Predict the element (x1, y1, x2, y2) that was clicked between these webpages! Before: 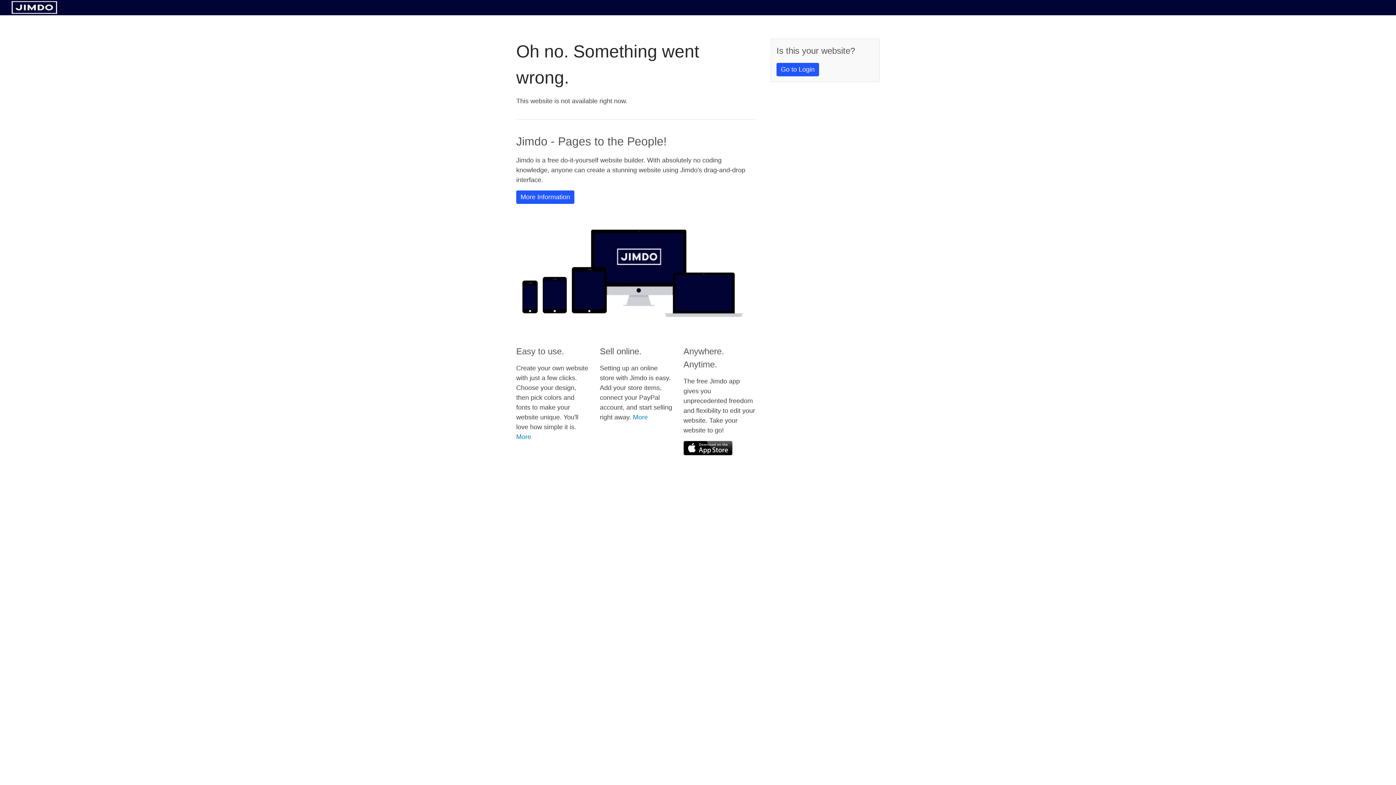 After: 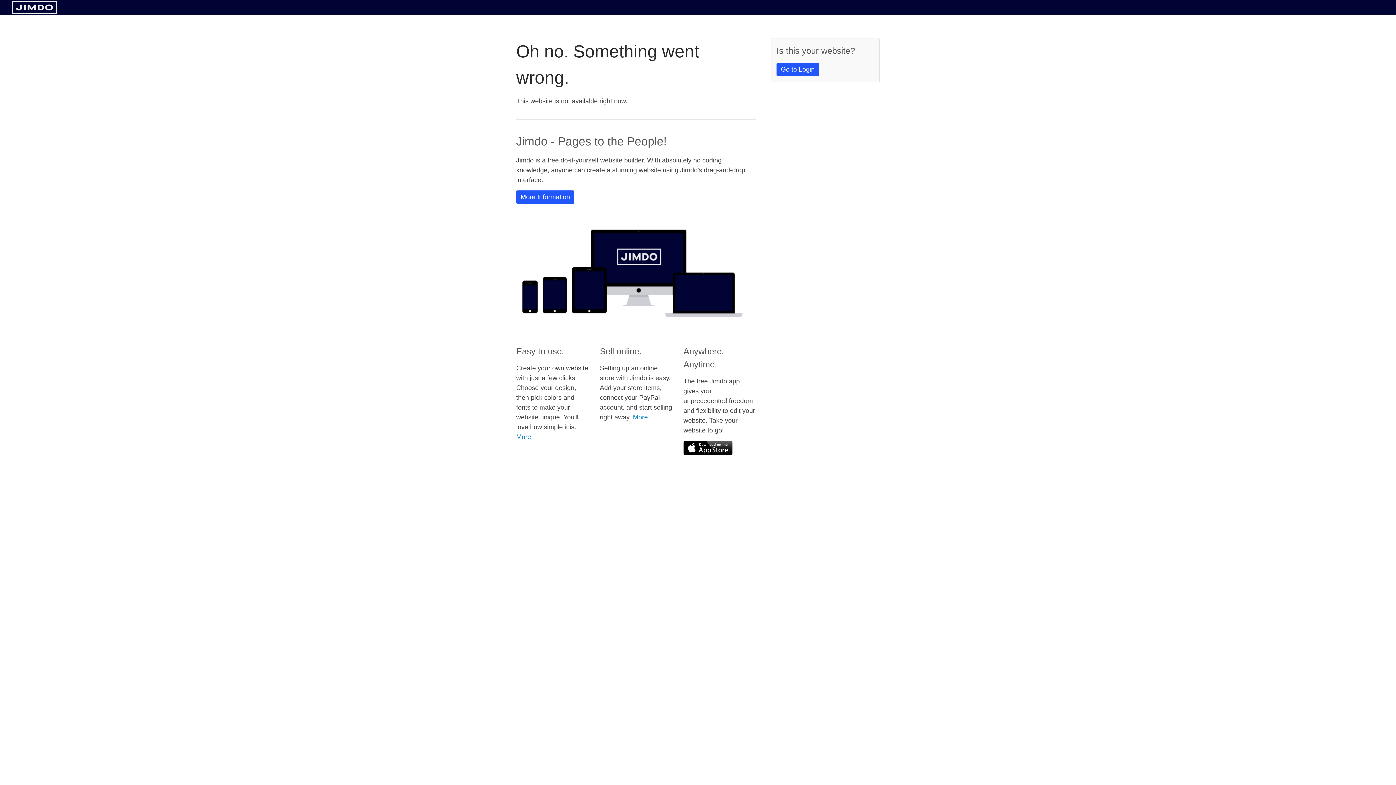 Action: bbox: (11, 8, 57, 14)